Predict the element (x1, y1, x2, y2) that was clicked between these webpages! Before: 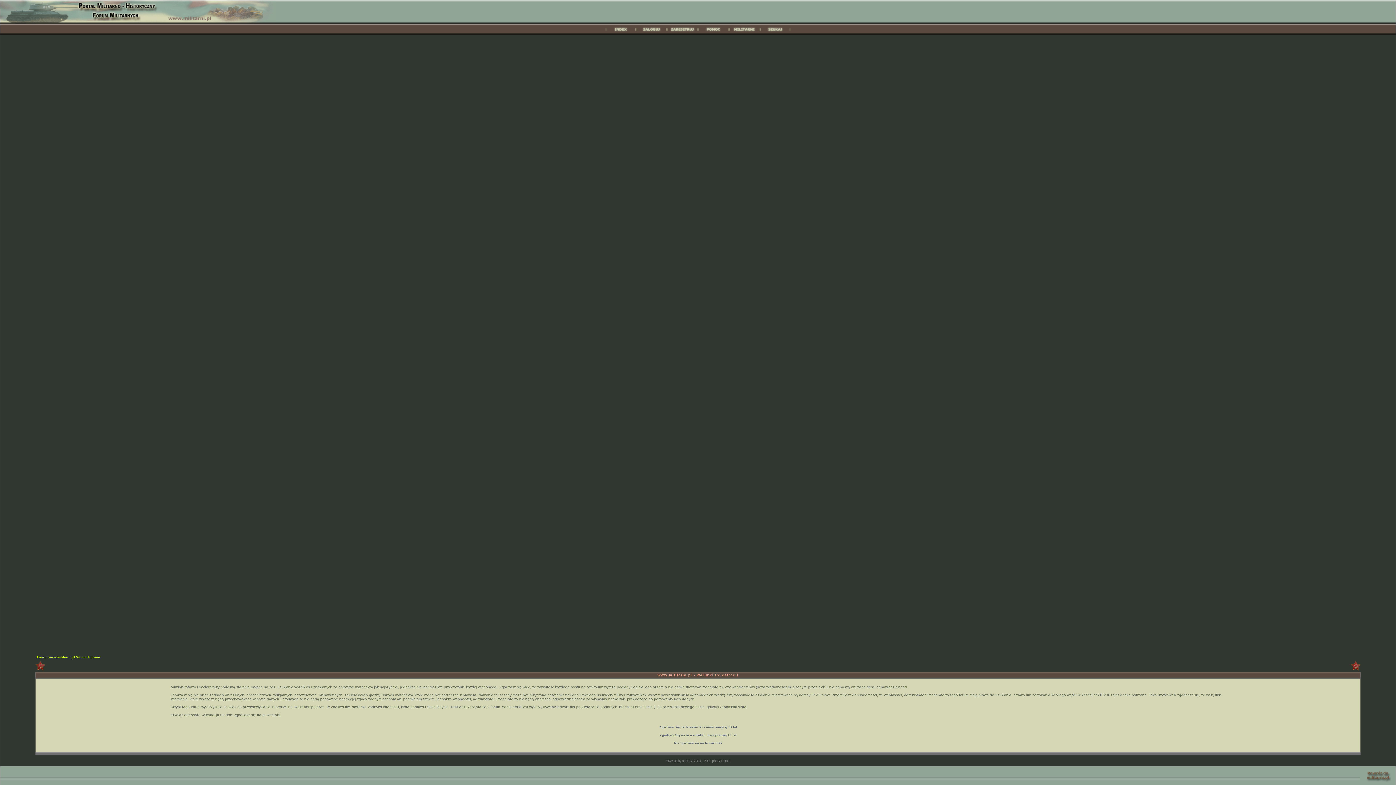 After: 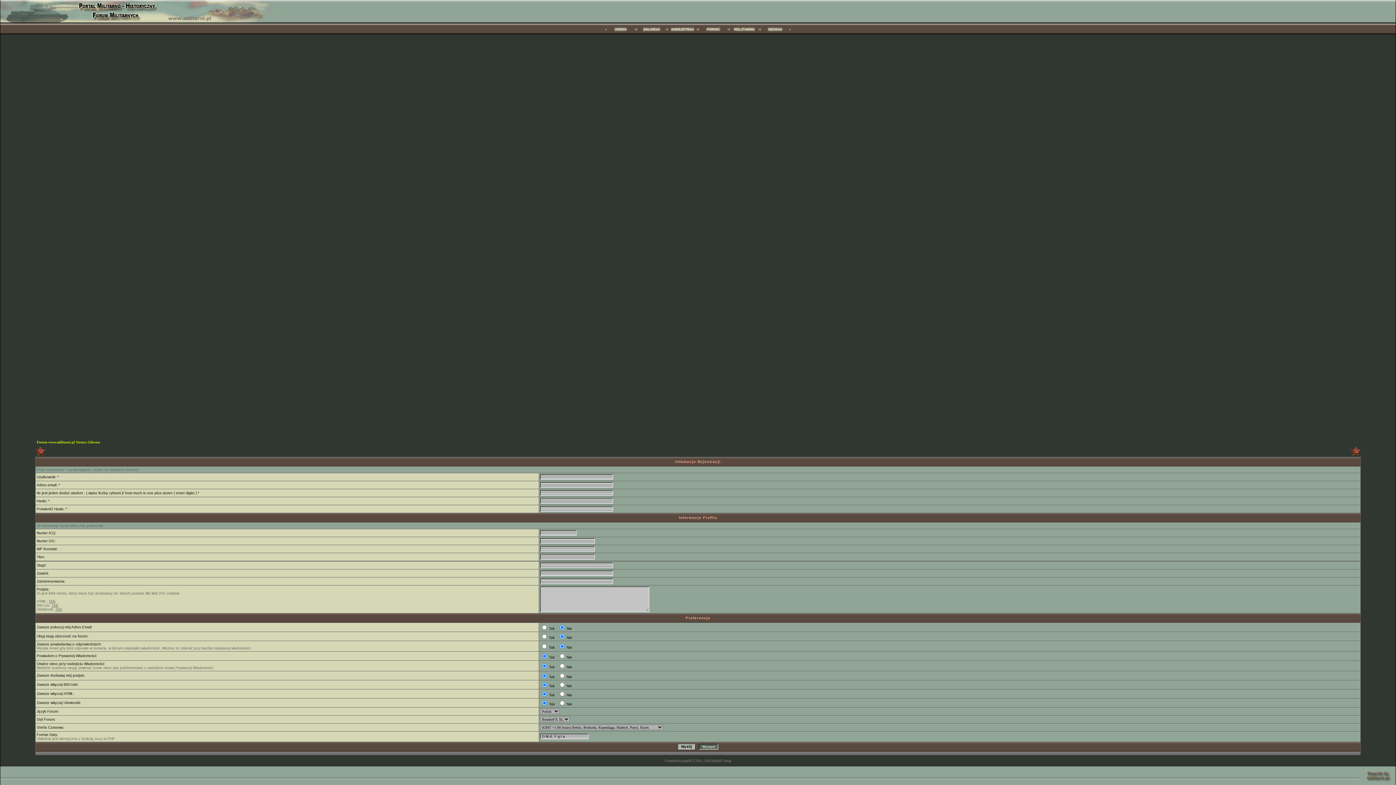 Action: label: Zgadzam Się na te warunki i mam poniżej 13 lat bbox: (659, 733, 736, 737)